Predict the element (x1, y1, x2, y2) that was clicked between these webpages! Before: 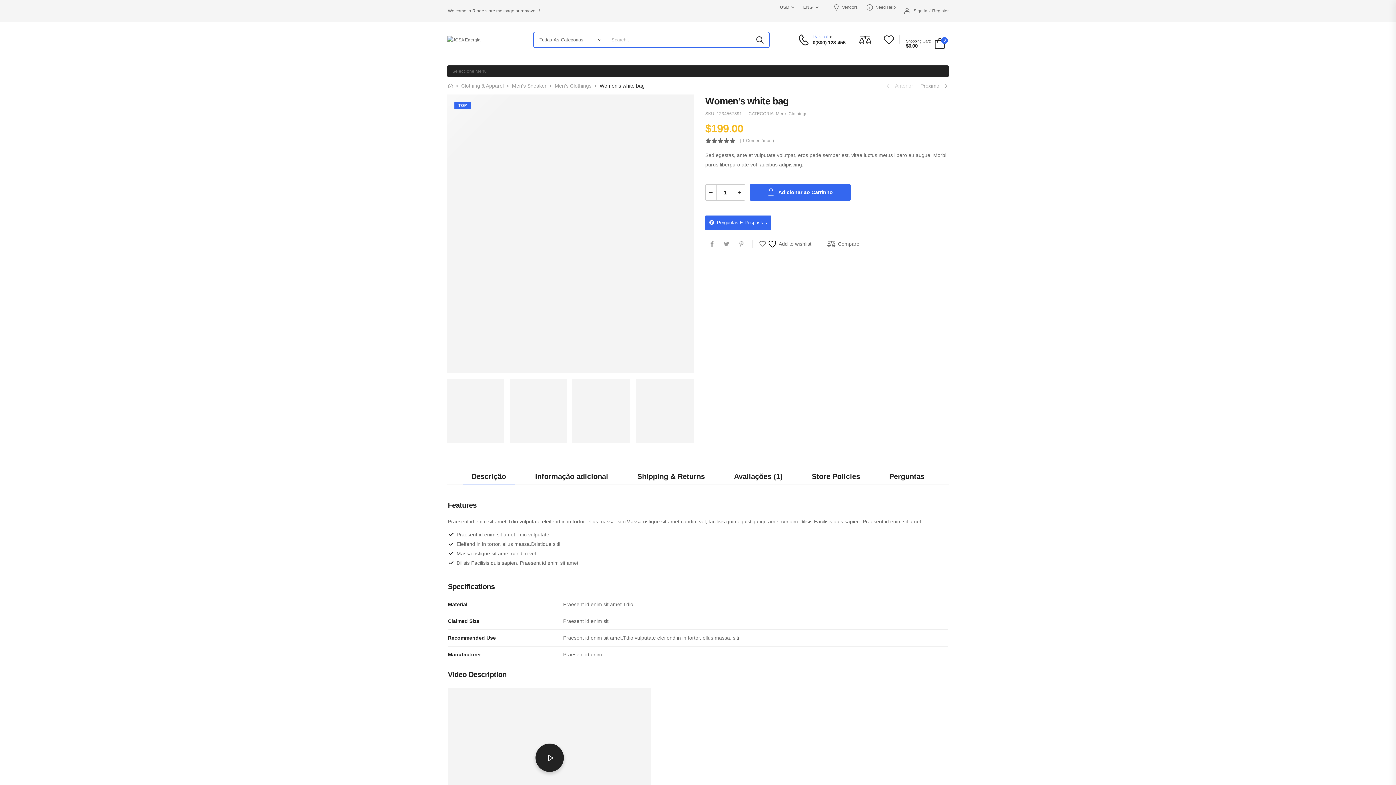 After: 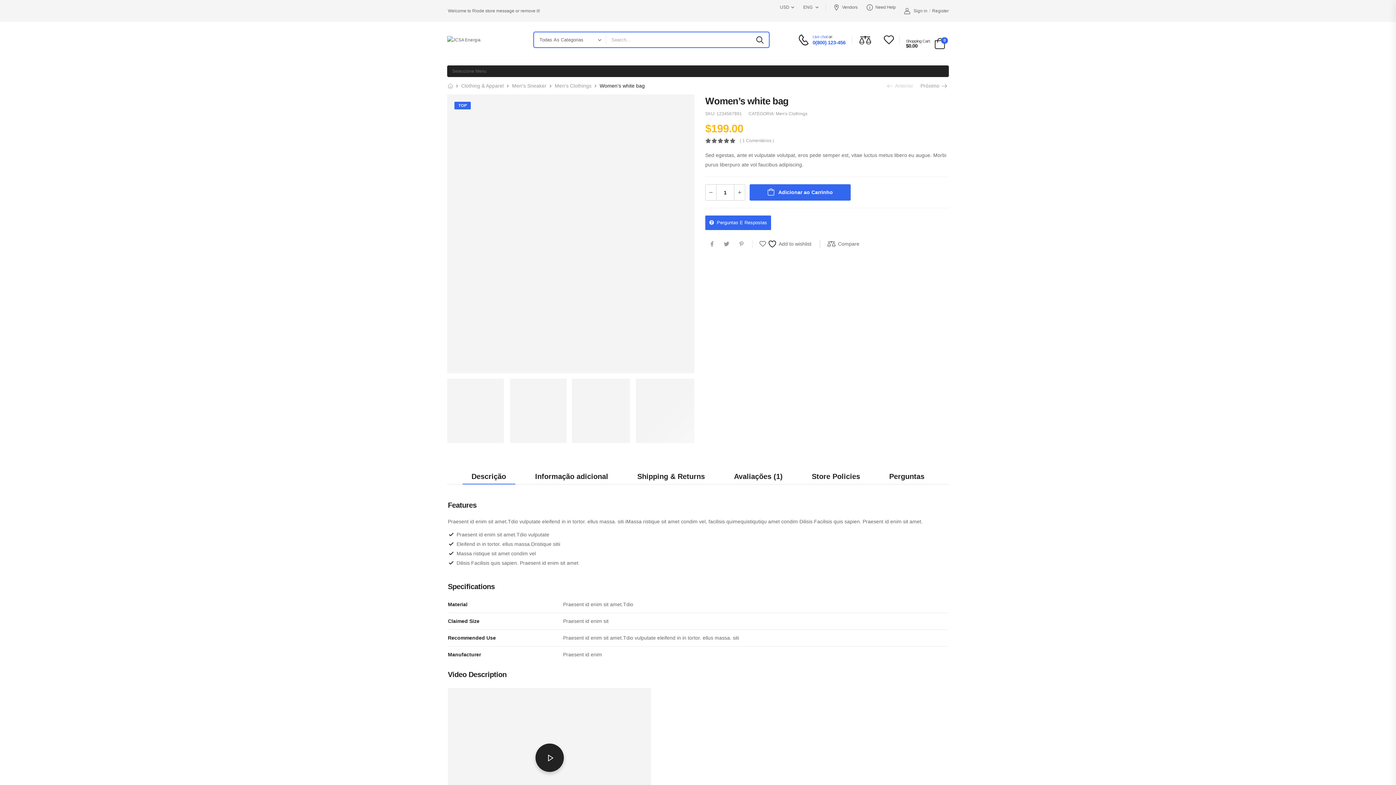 Action: label: 0(800) 123-456 bbox: (812, 39, 845, 44)